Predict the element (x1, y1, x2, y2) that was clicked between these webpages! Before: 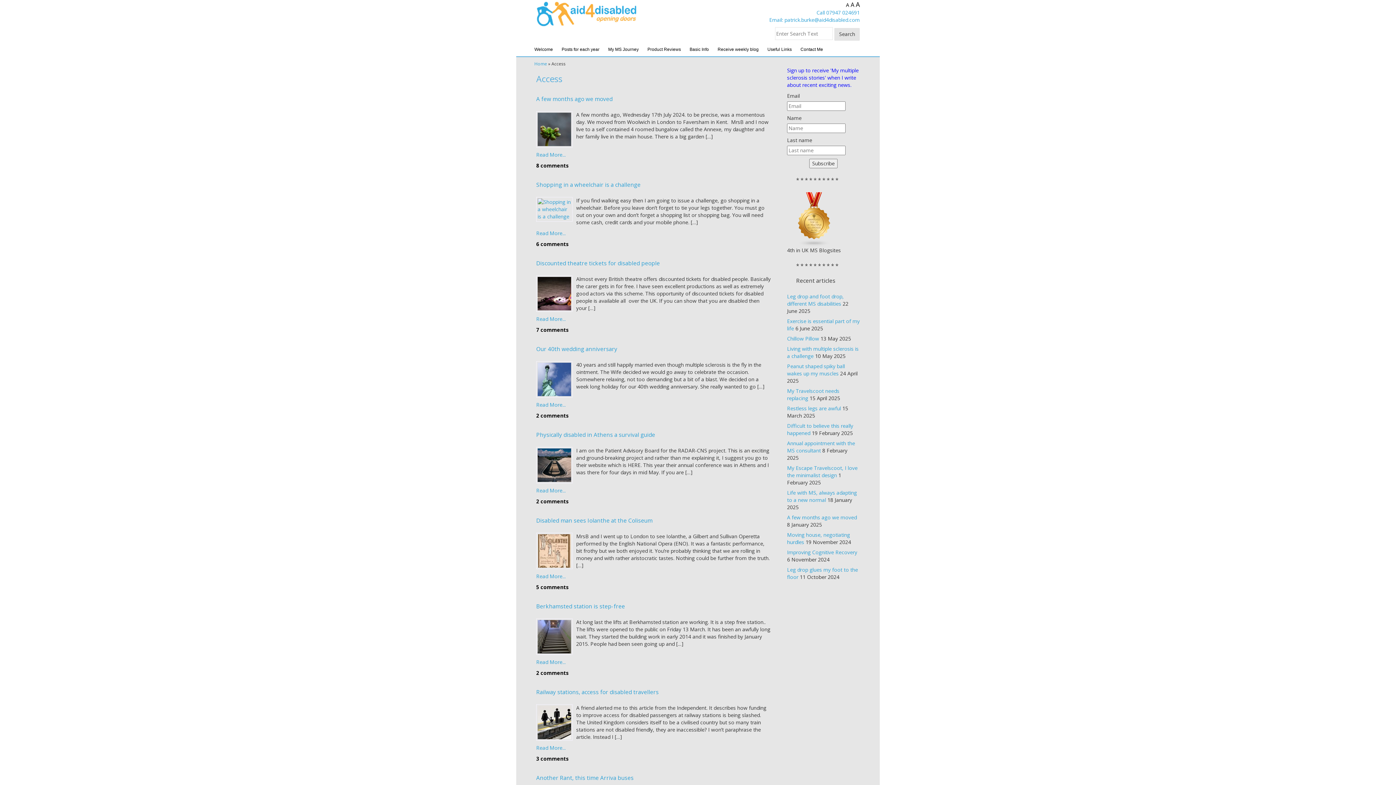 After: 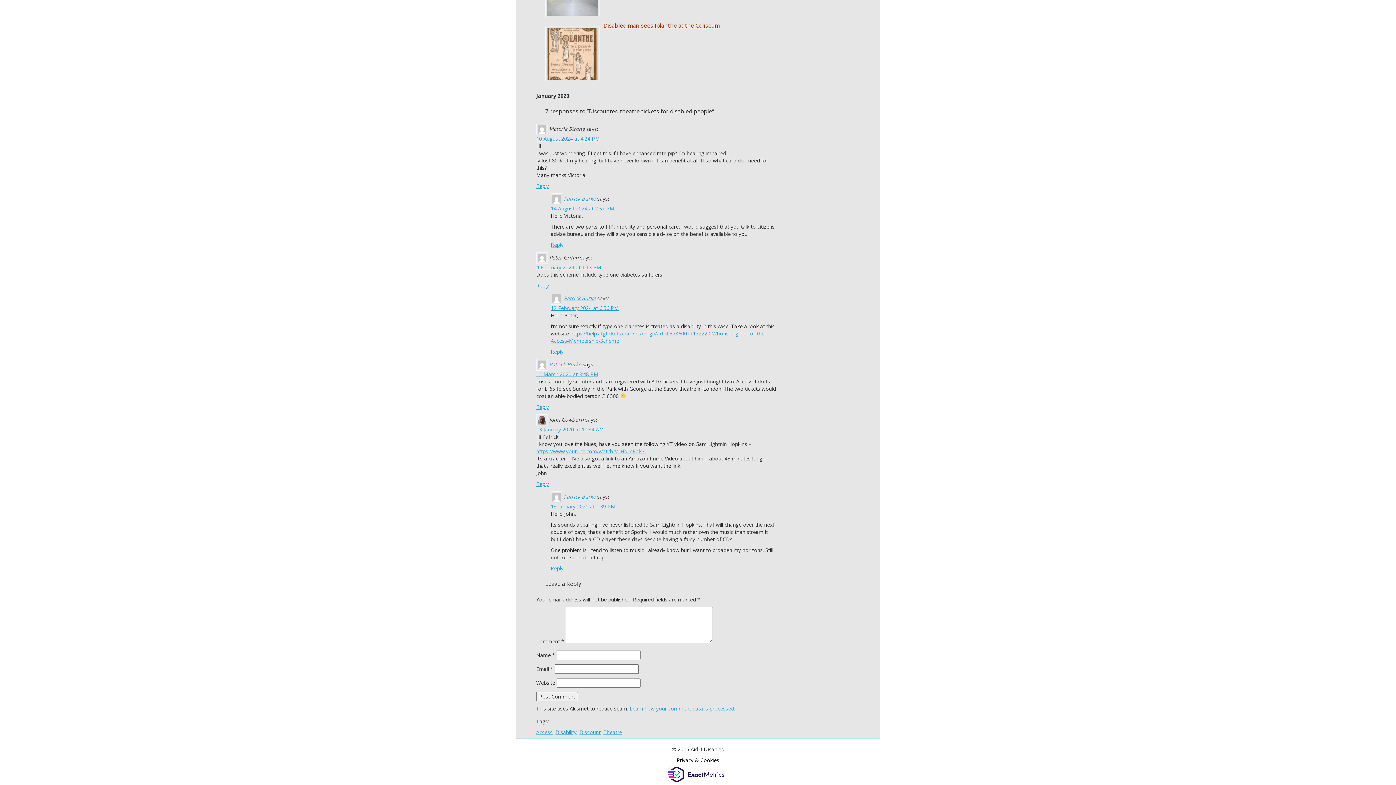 Action: label: 7 comments bbox: (536, 326, 569, 333)